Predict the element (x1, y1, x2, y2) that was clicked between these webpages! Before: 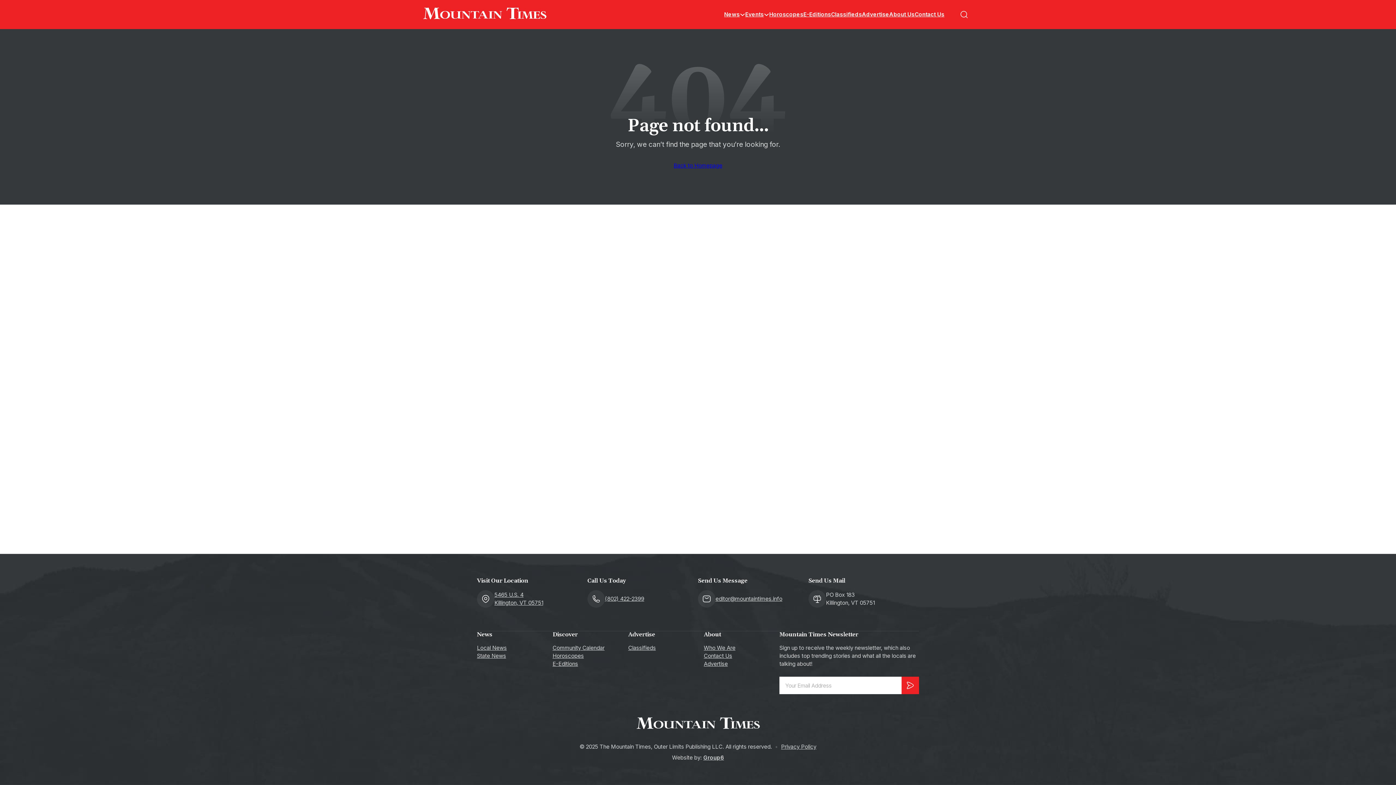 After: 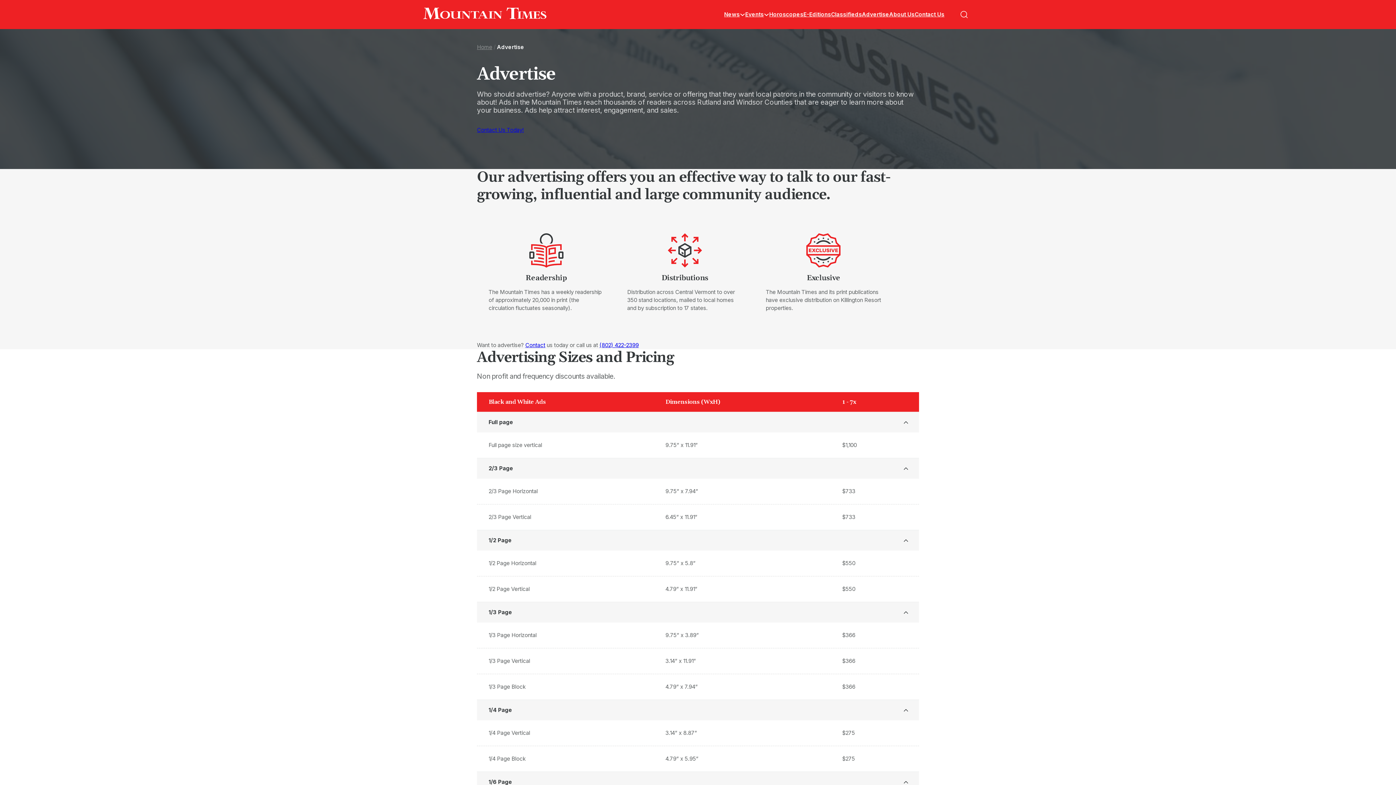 Action: label: Advertise bbox: (862, 10, 889, 18)